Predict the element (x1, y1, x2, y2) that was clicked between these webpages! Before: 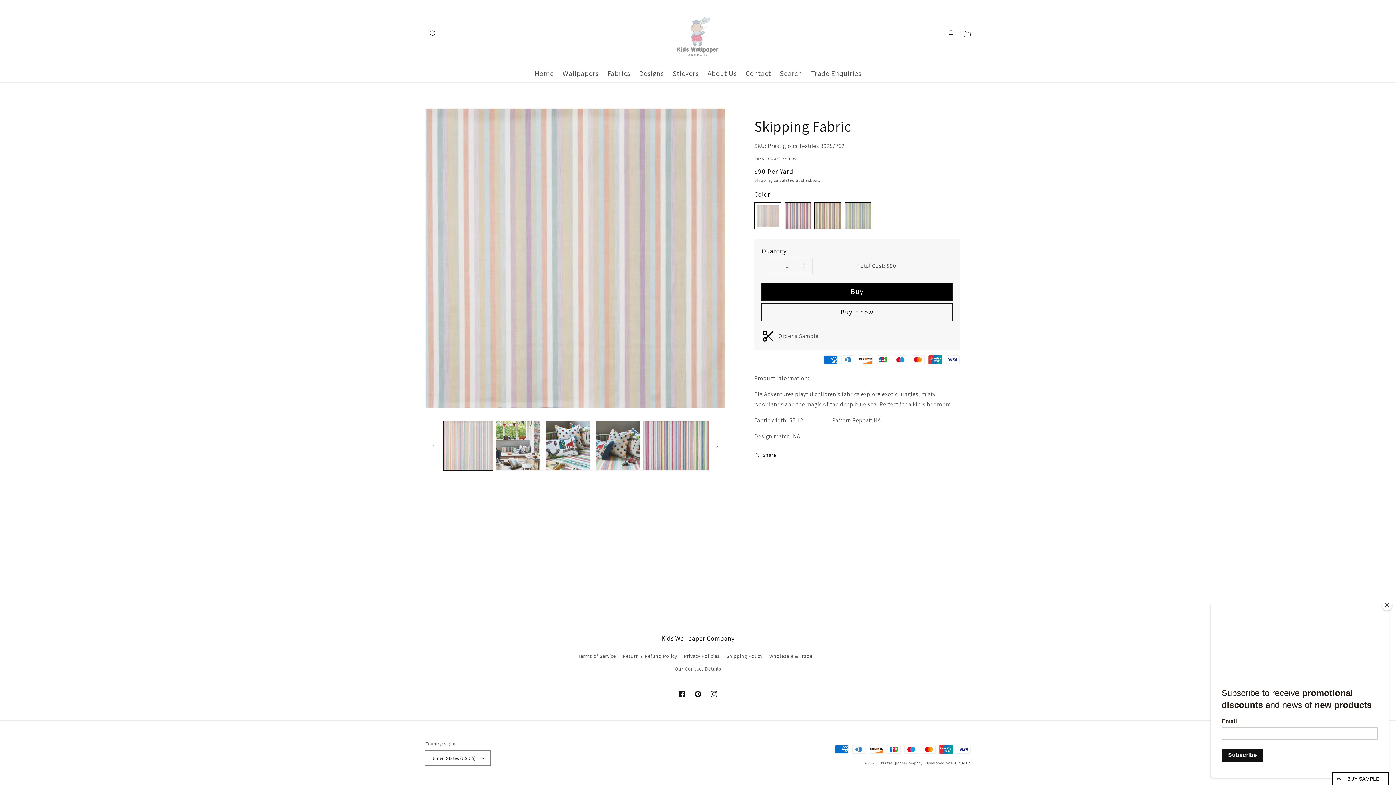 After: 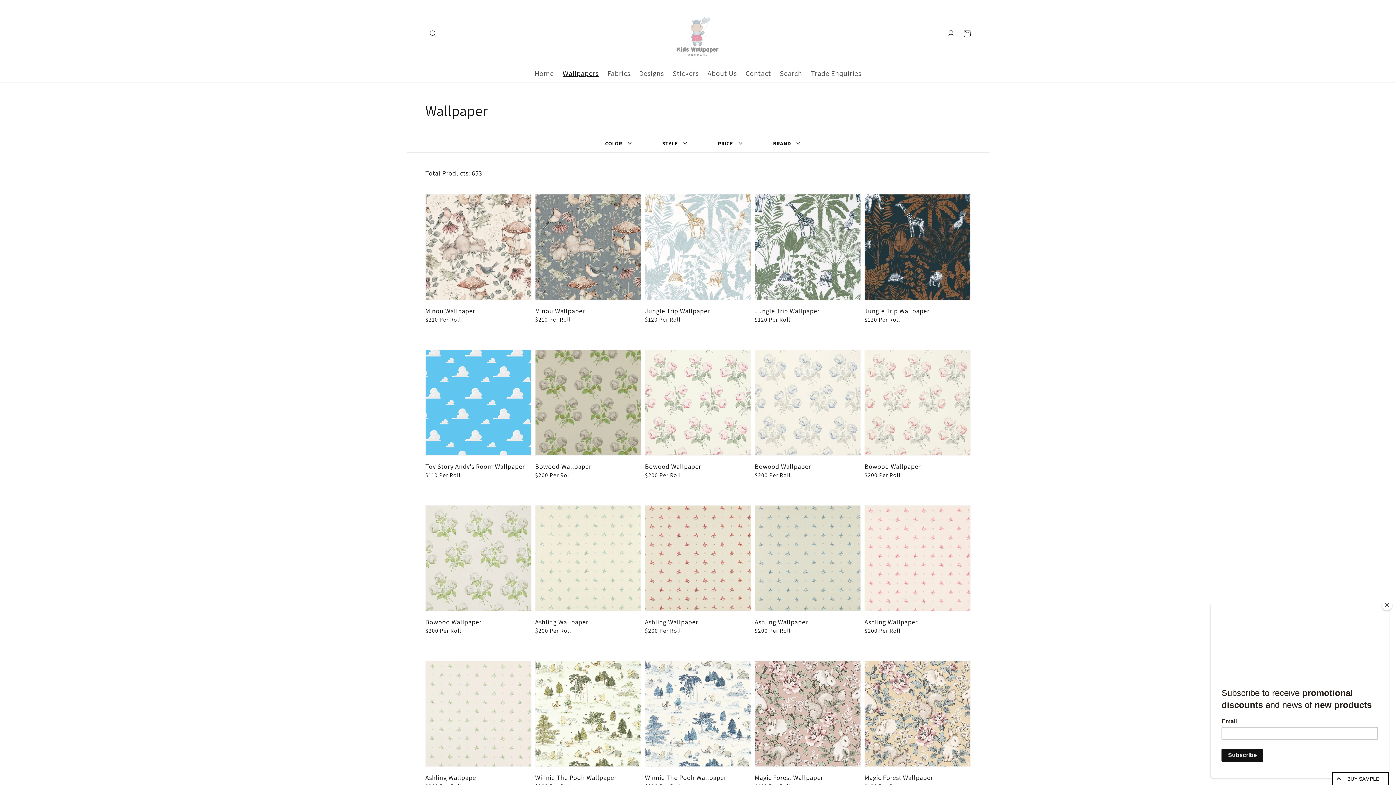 Action: bbox: (558, 64, 603, 82) label: Wallpapers